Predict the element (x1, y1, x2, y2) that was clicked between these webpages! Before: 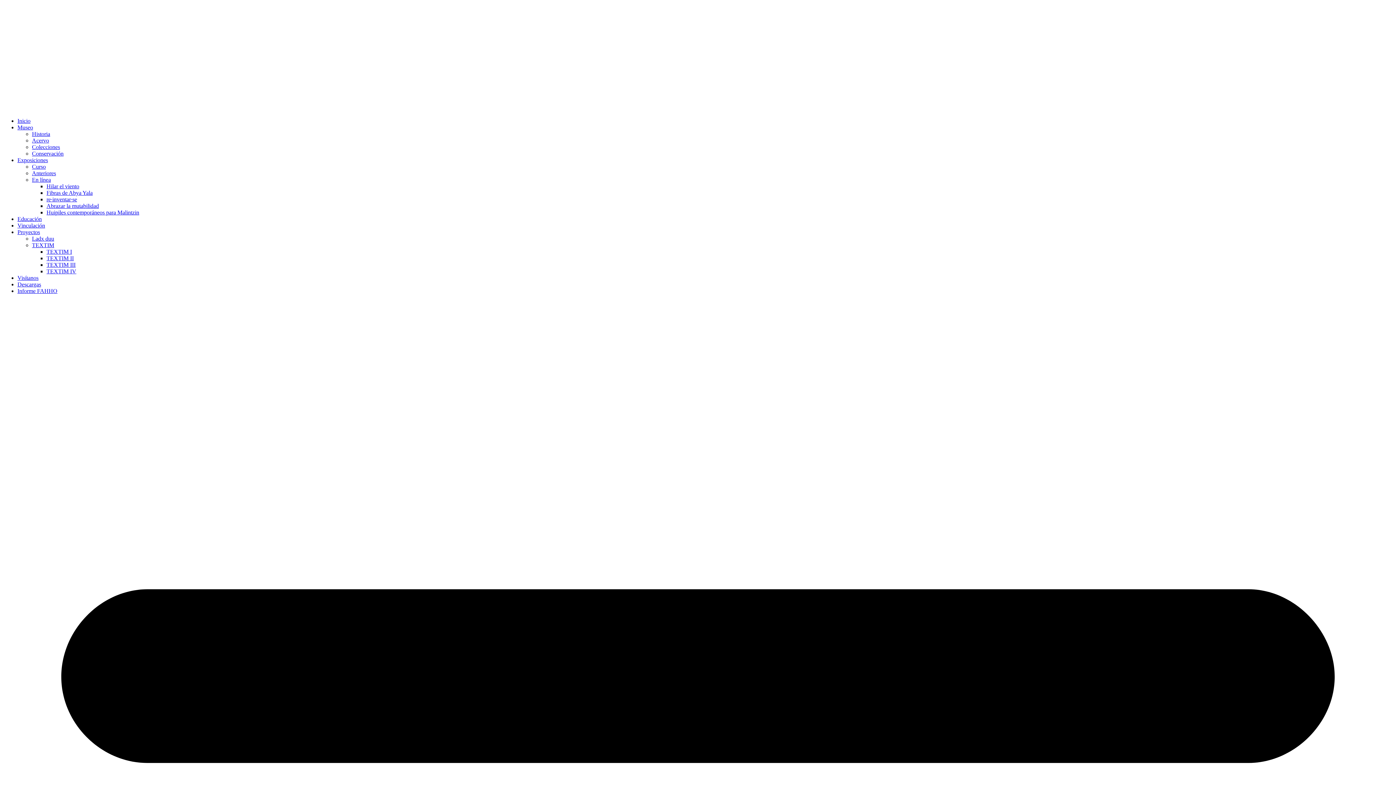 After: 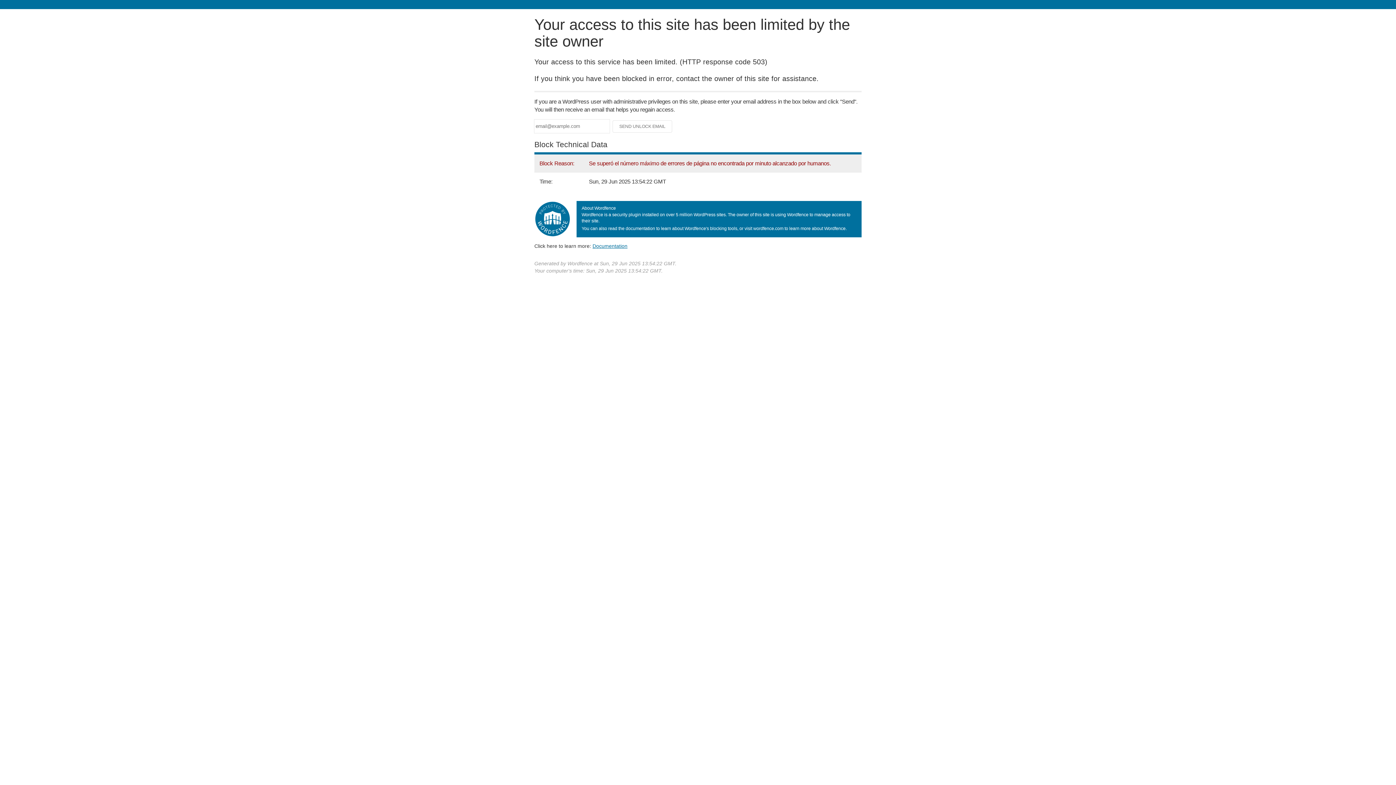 Action: bbox: (32, 163, 45, 169) label: Curso